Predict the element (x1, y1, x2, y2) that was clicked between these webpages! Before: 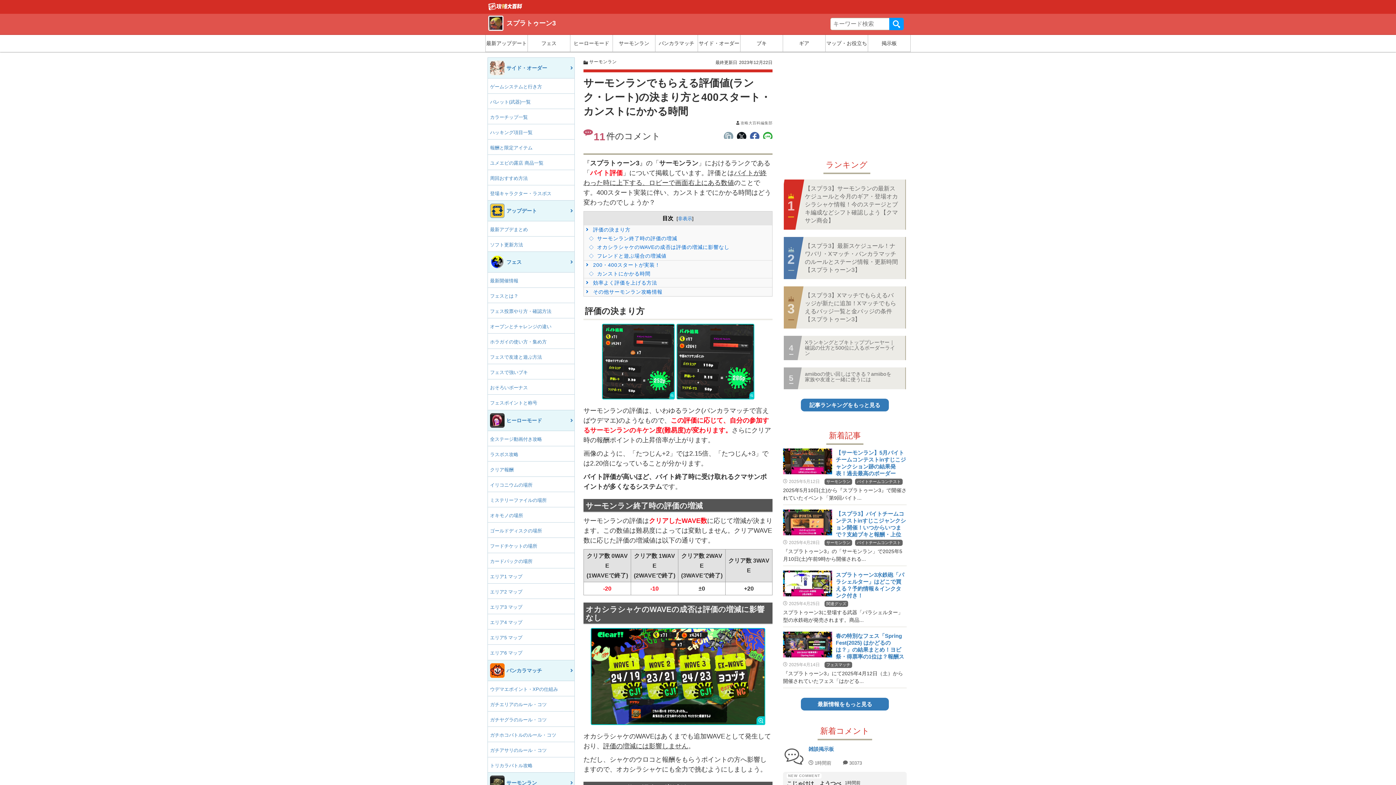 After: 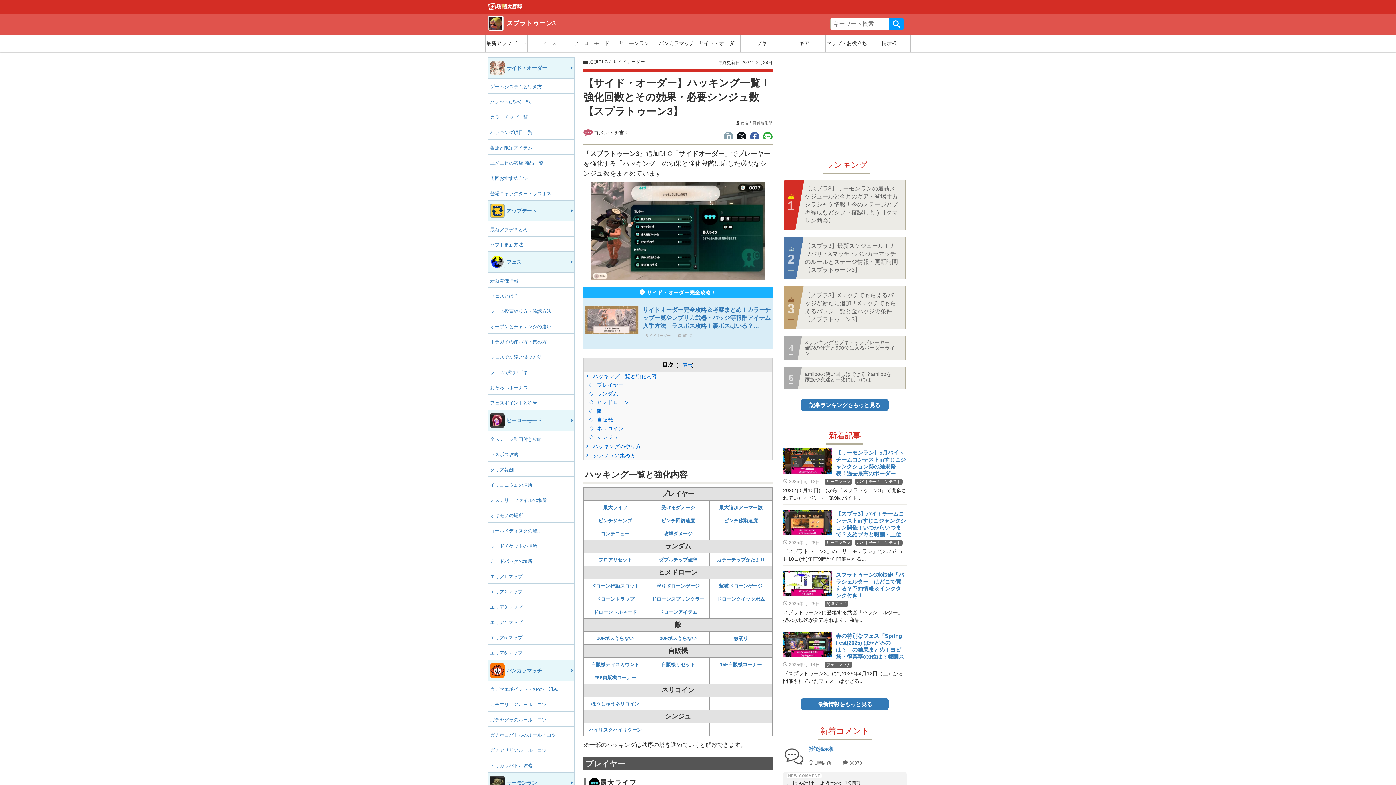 Action: label: ハッキング項目一覧 bbox: (488, 124, 574, 139)